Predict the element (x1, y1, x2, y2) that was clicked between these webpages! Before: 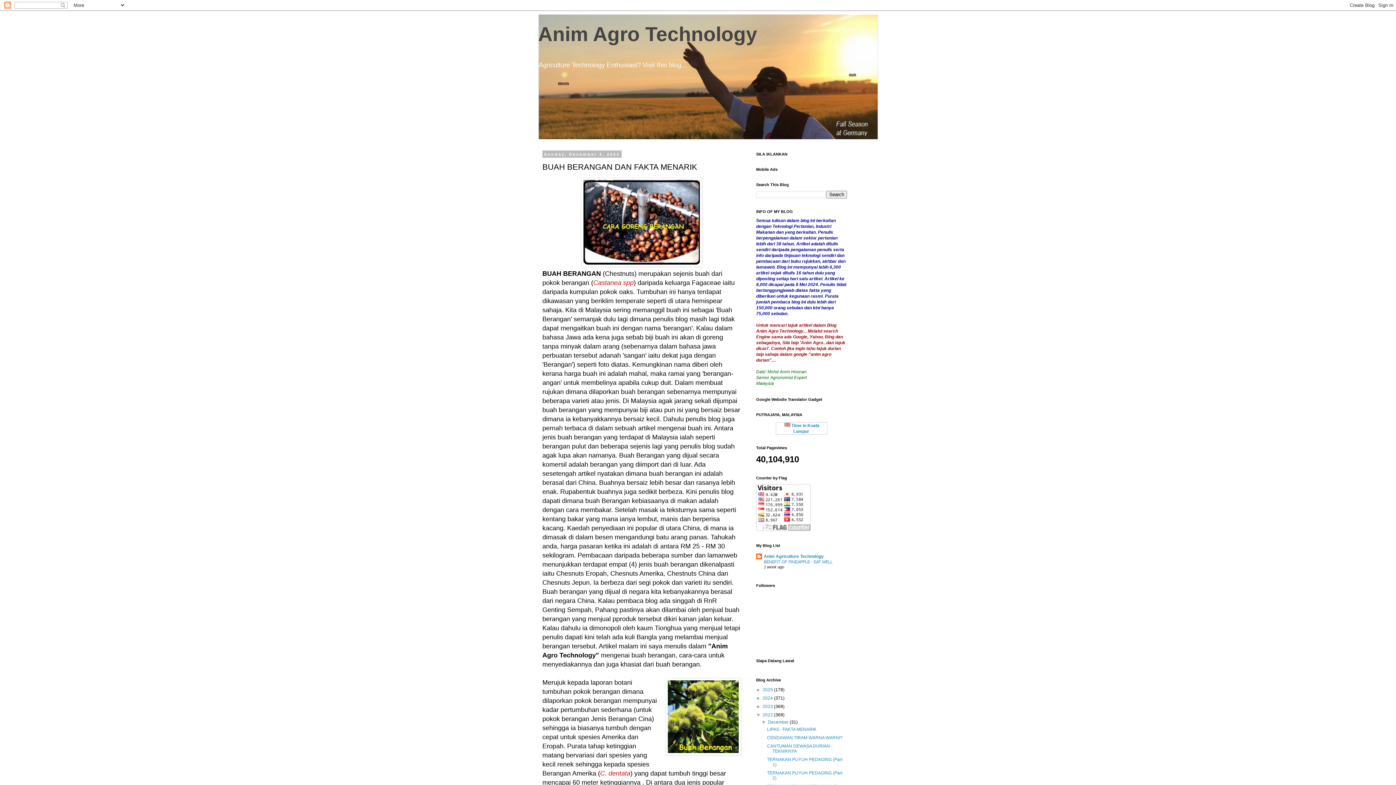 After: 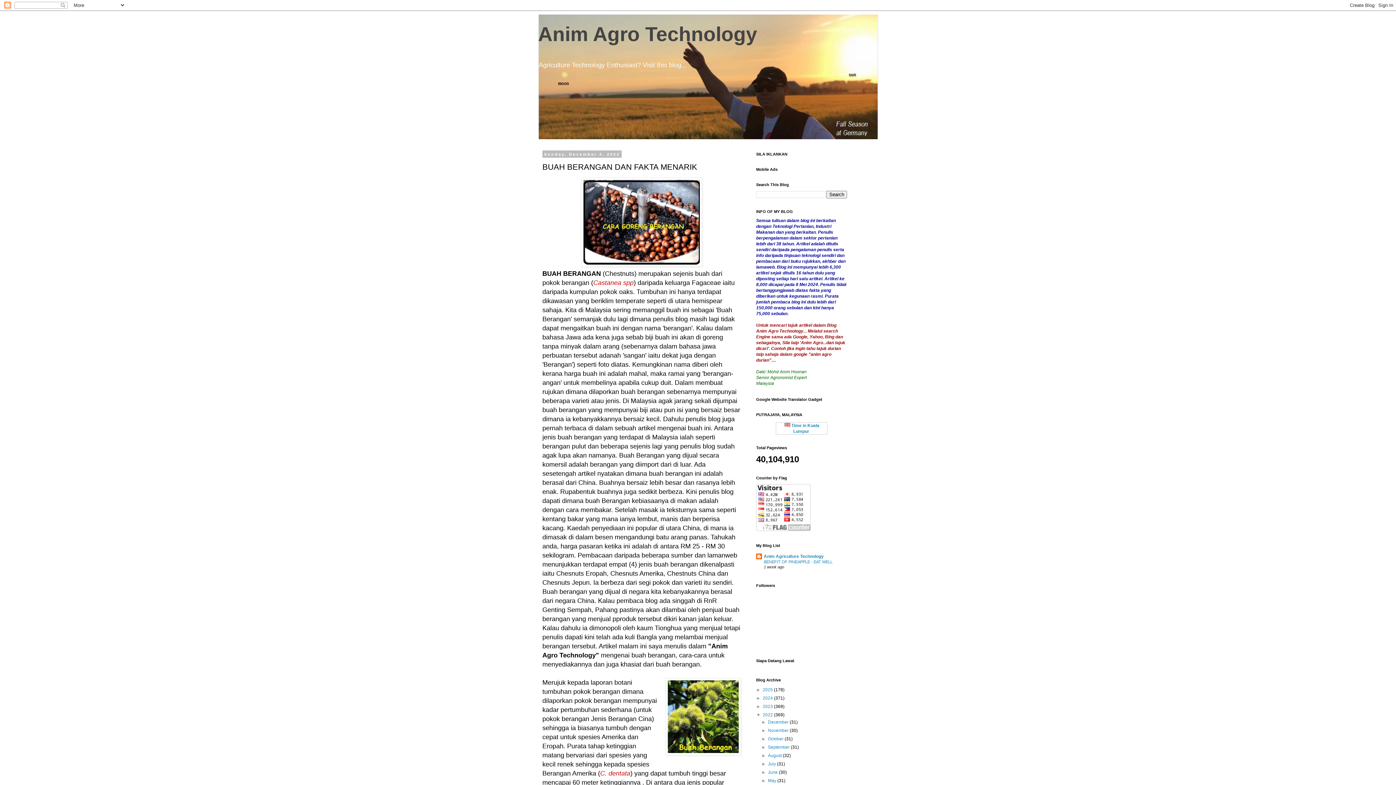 Action: bbox: (761, 720, 768, 725) label: ▼  